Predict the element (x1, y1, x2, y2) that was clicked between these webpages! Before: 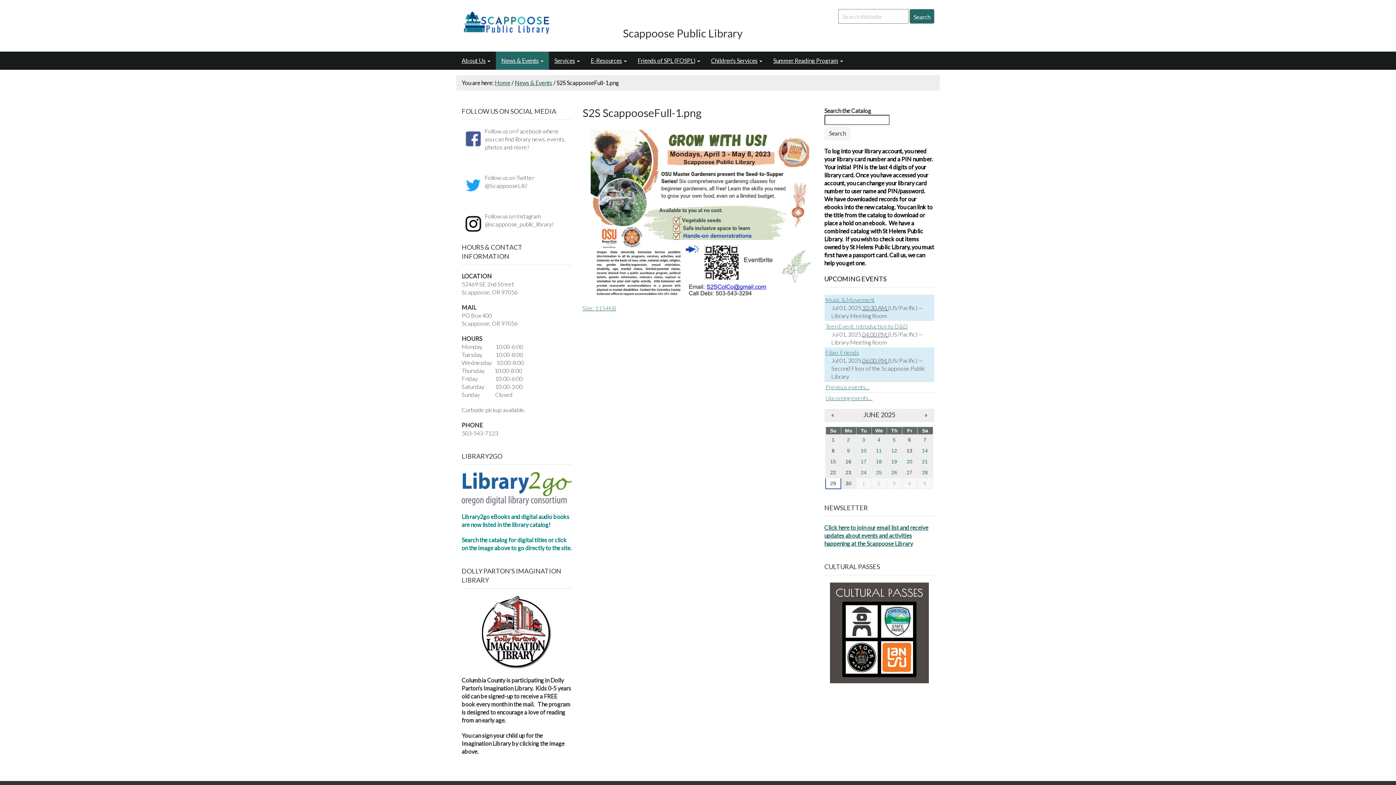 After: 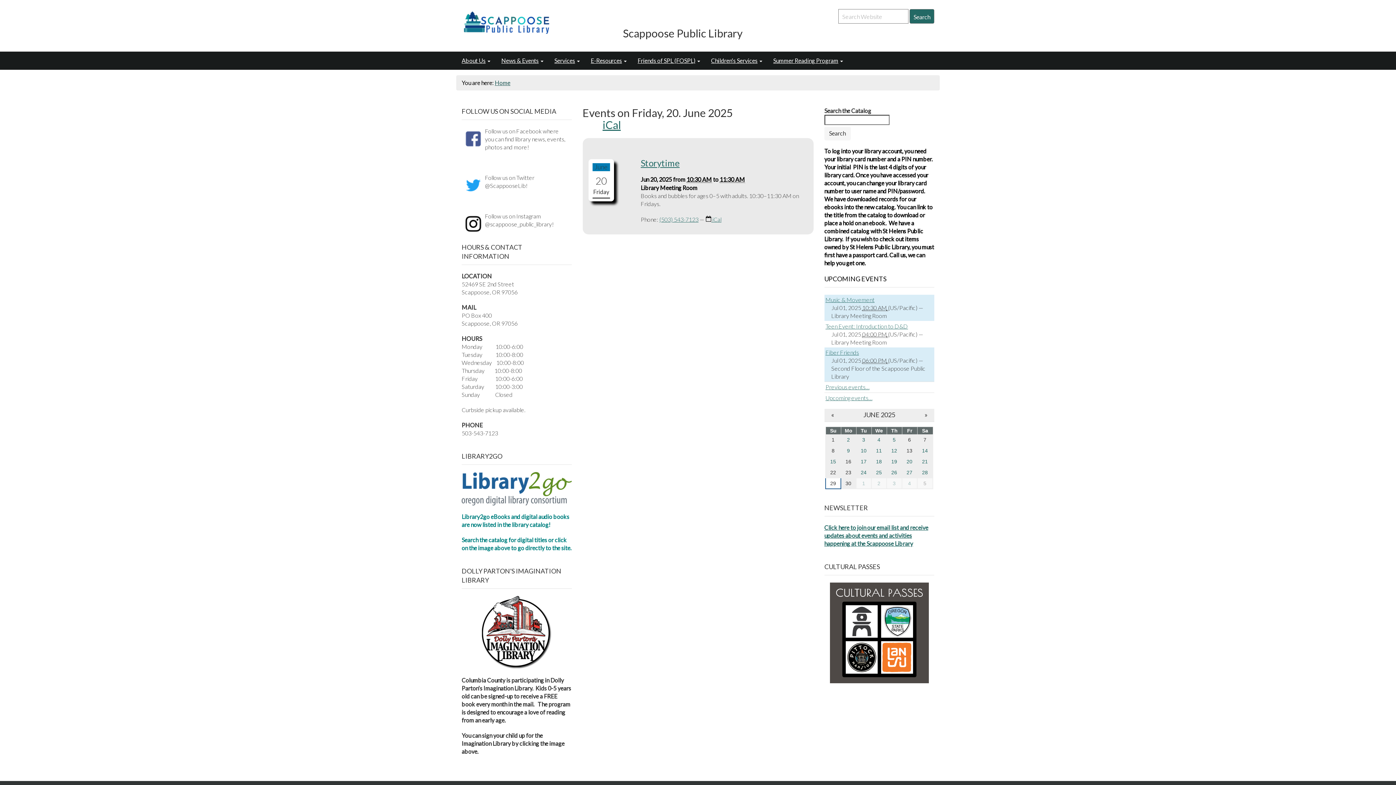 Action: bbox: (902, 456, 916, 466) label: 20